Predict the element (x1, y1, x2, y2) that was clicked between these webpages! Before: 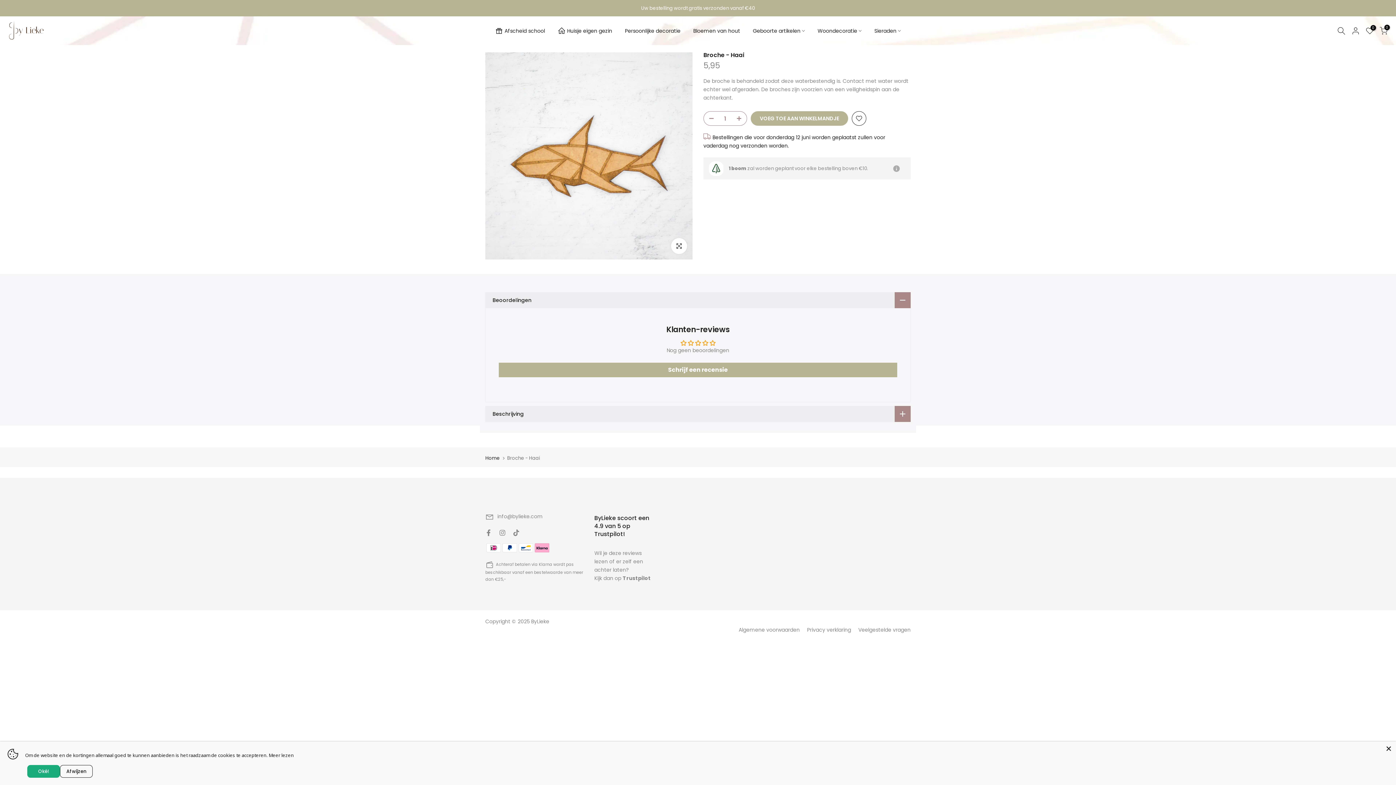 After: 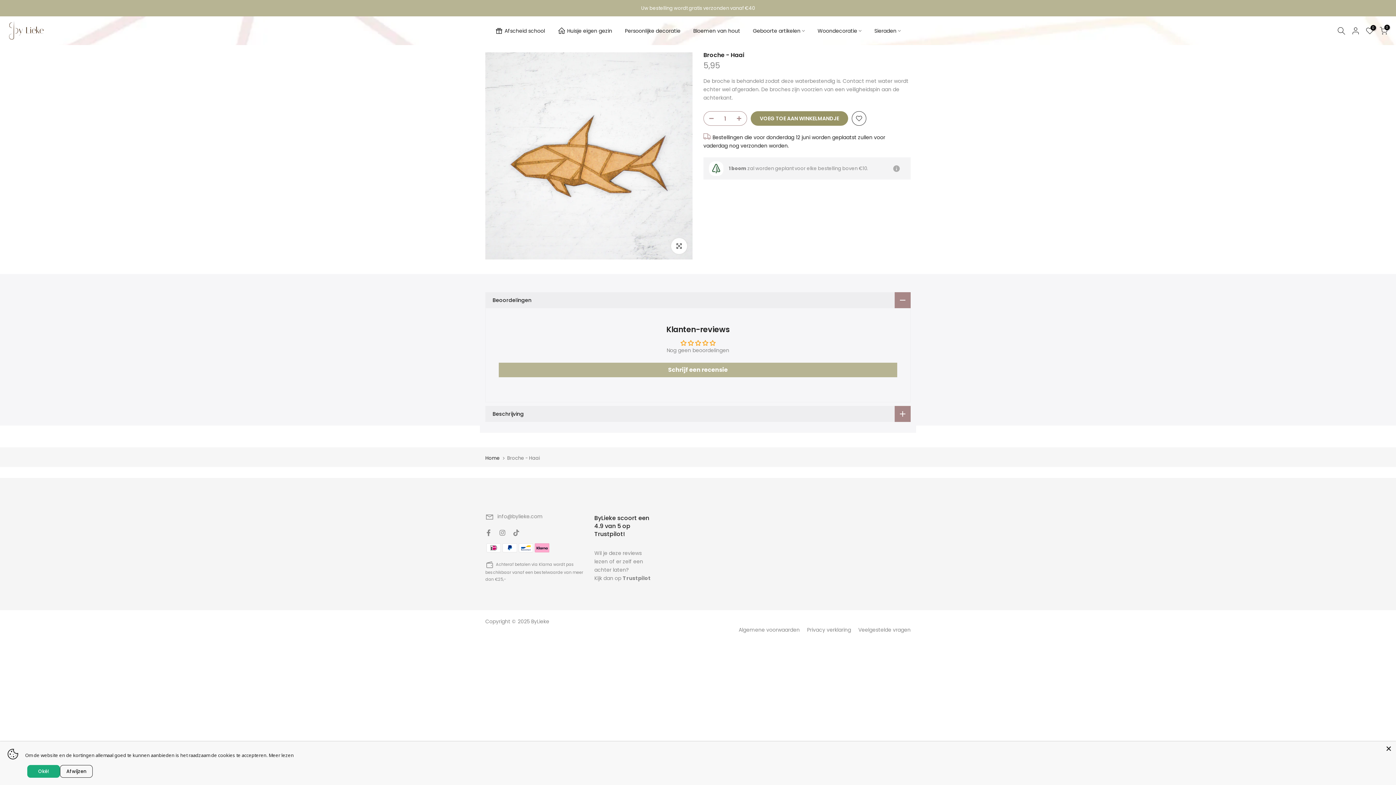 Action: label: VOEG TOE AAN WINKELMANDJE bbox: (750, 111, 848, 125)